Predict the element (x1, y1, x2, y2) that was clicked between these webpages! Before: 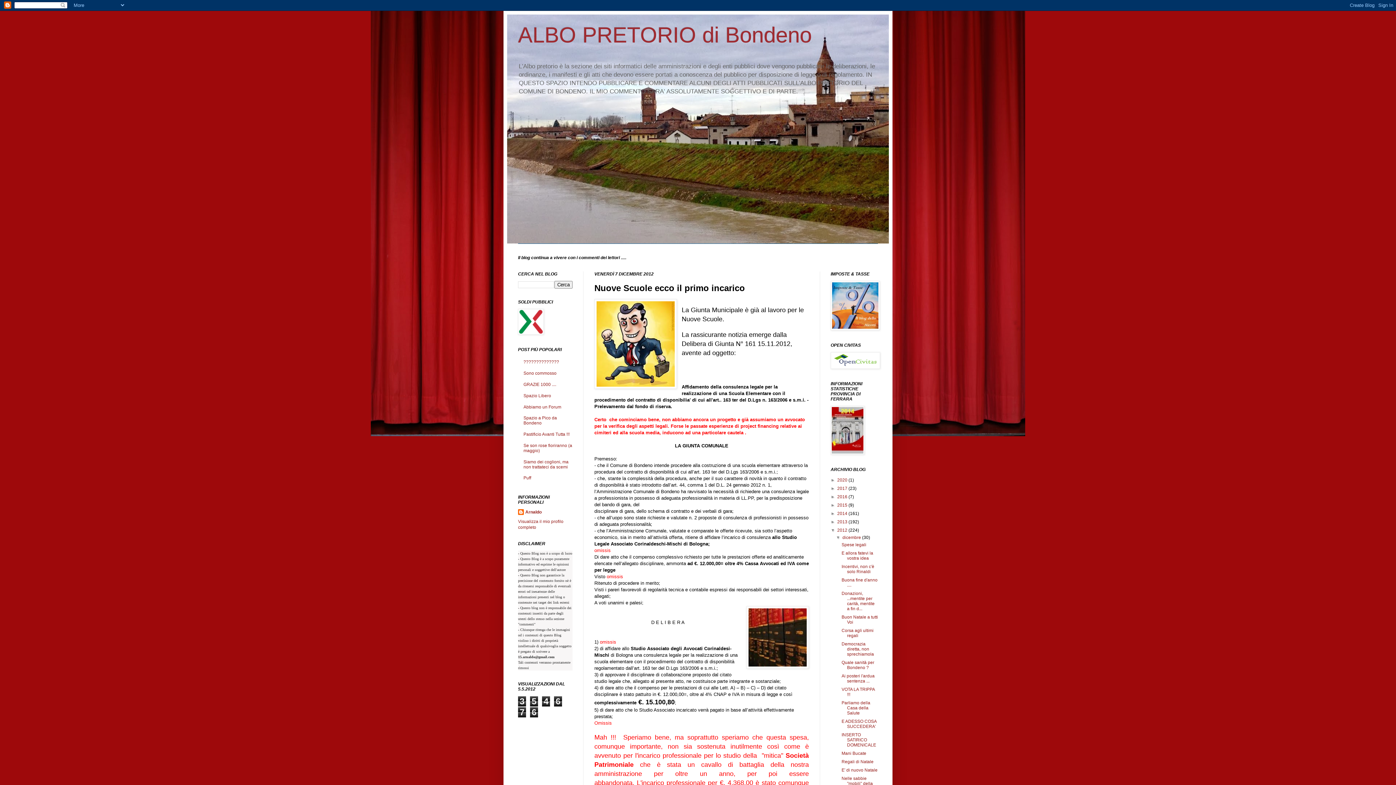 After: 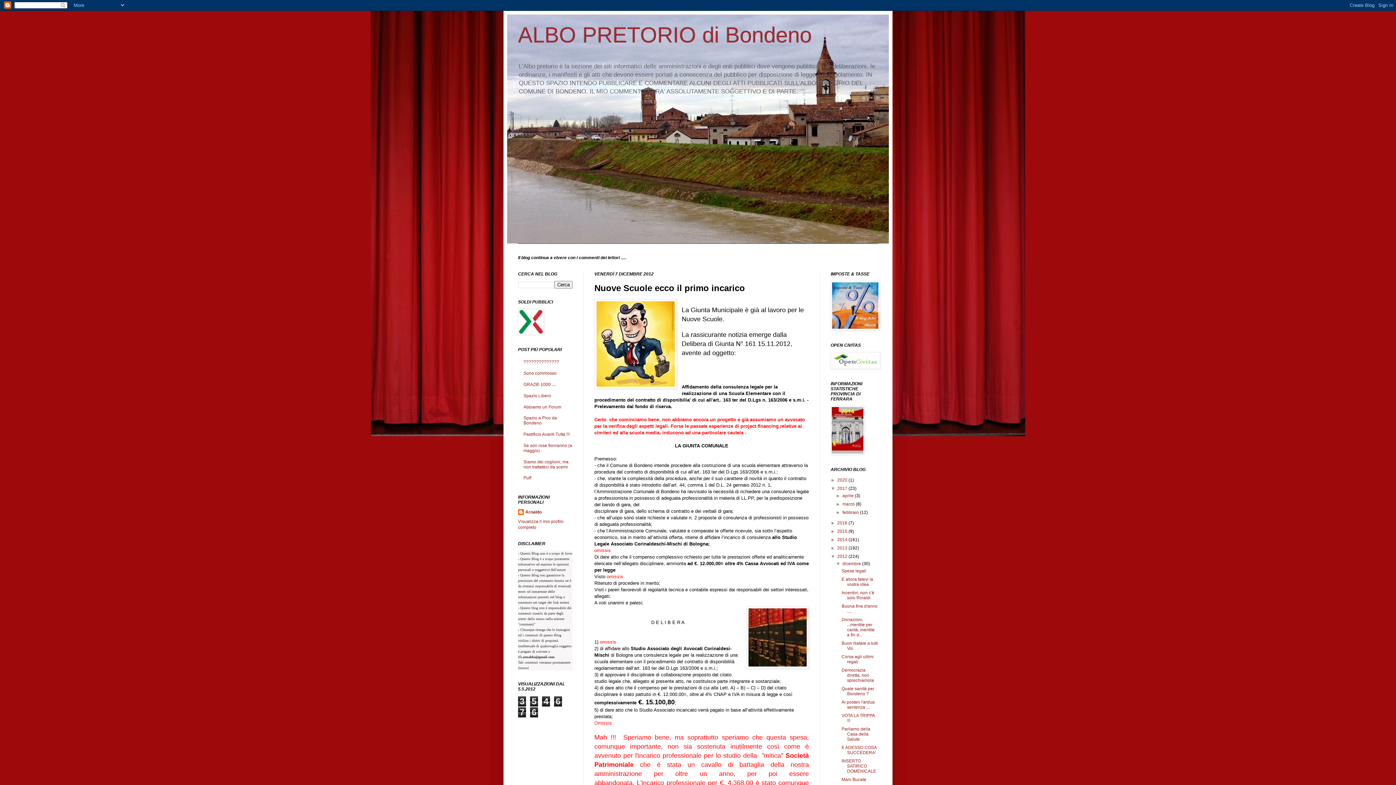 Action: bbox: (830, 486, 837, 491) label: ►  